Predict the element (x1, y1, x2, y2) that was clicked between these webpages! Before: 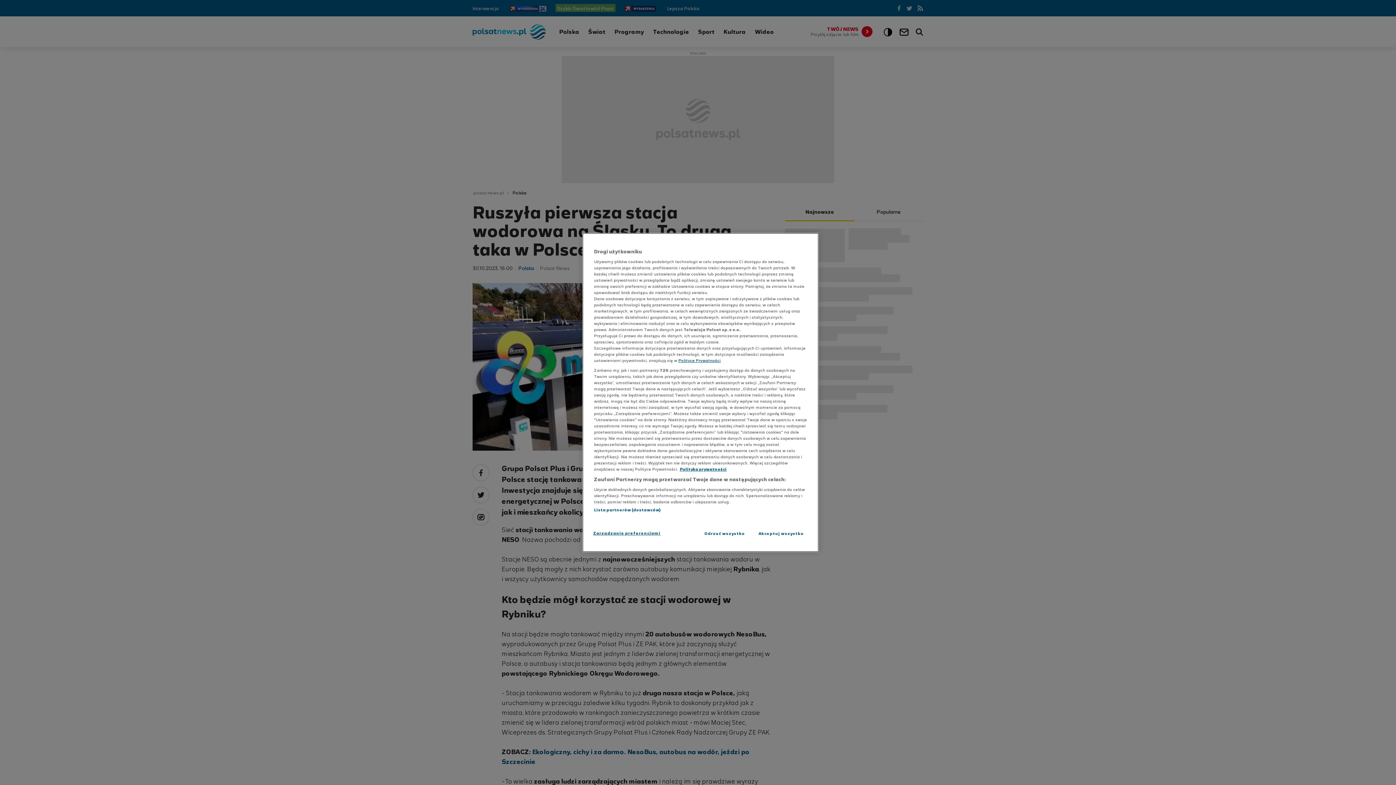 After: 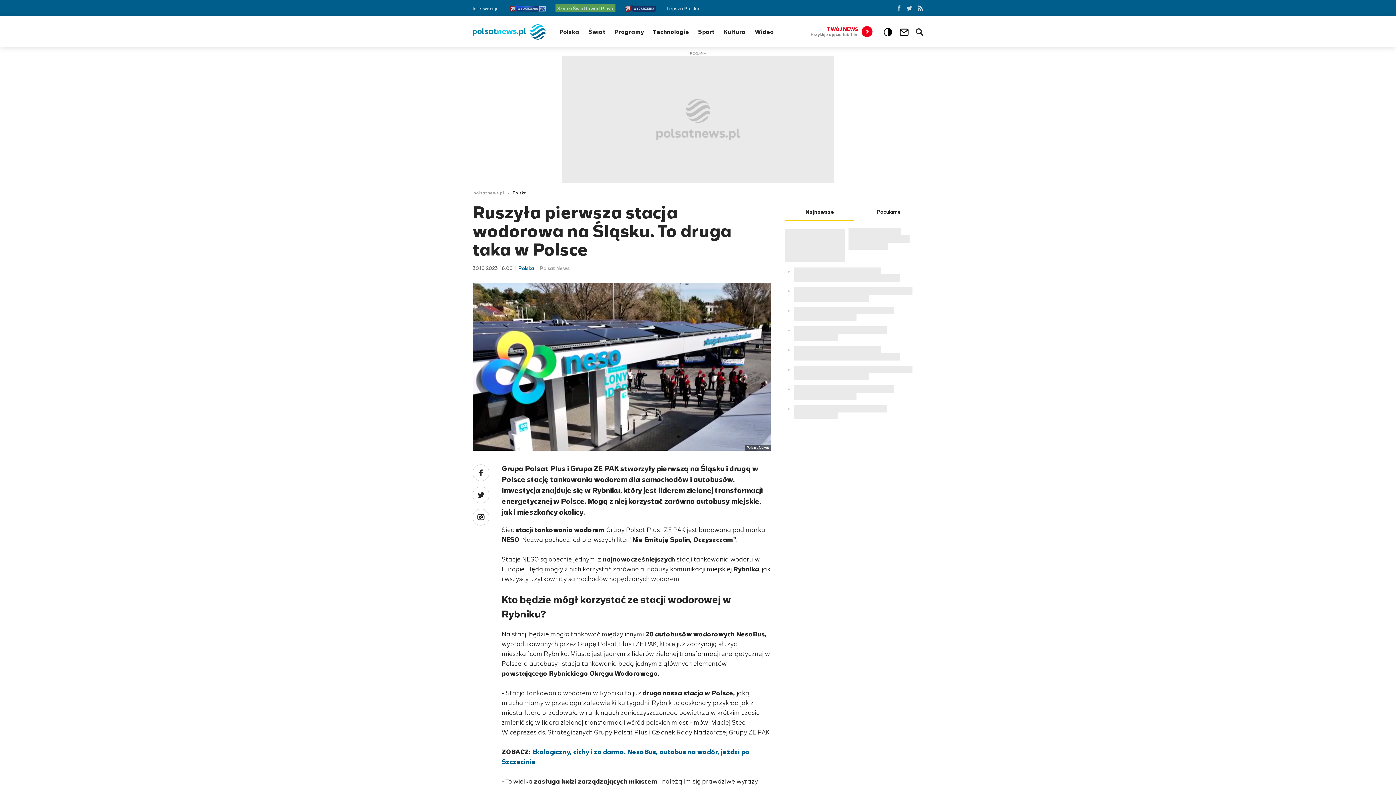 Action: bbox: (754, 526, 808, 541) label: Akceptuj wszystko